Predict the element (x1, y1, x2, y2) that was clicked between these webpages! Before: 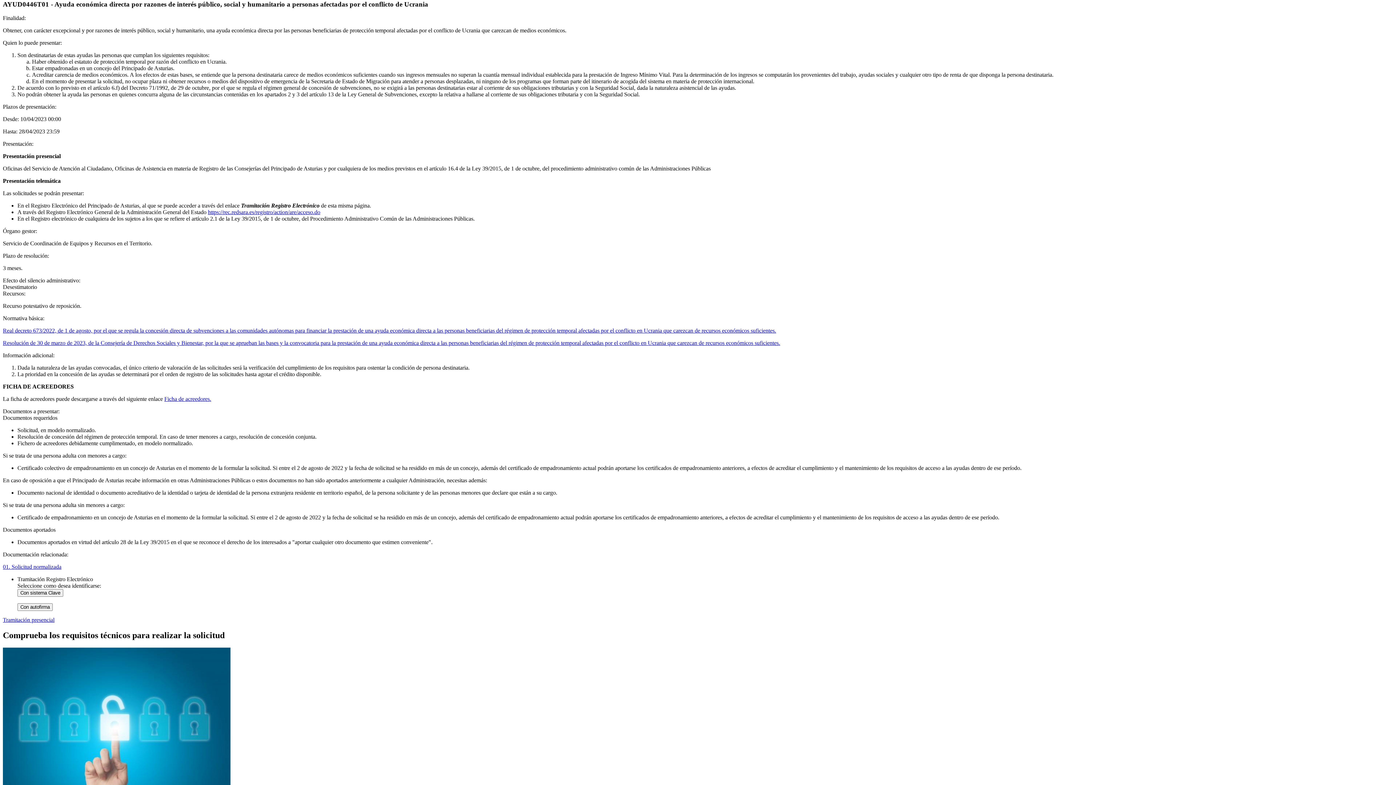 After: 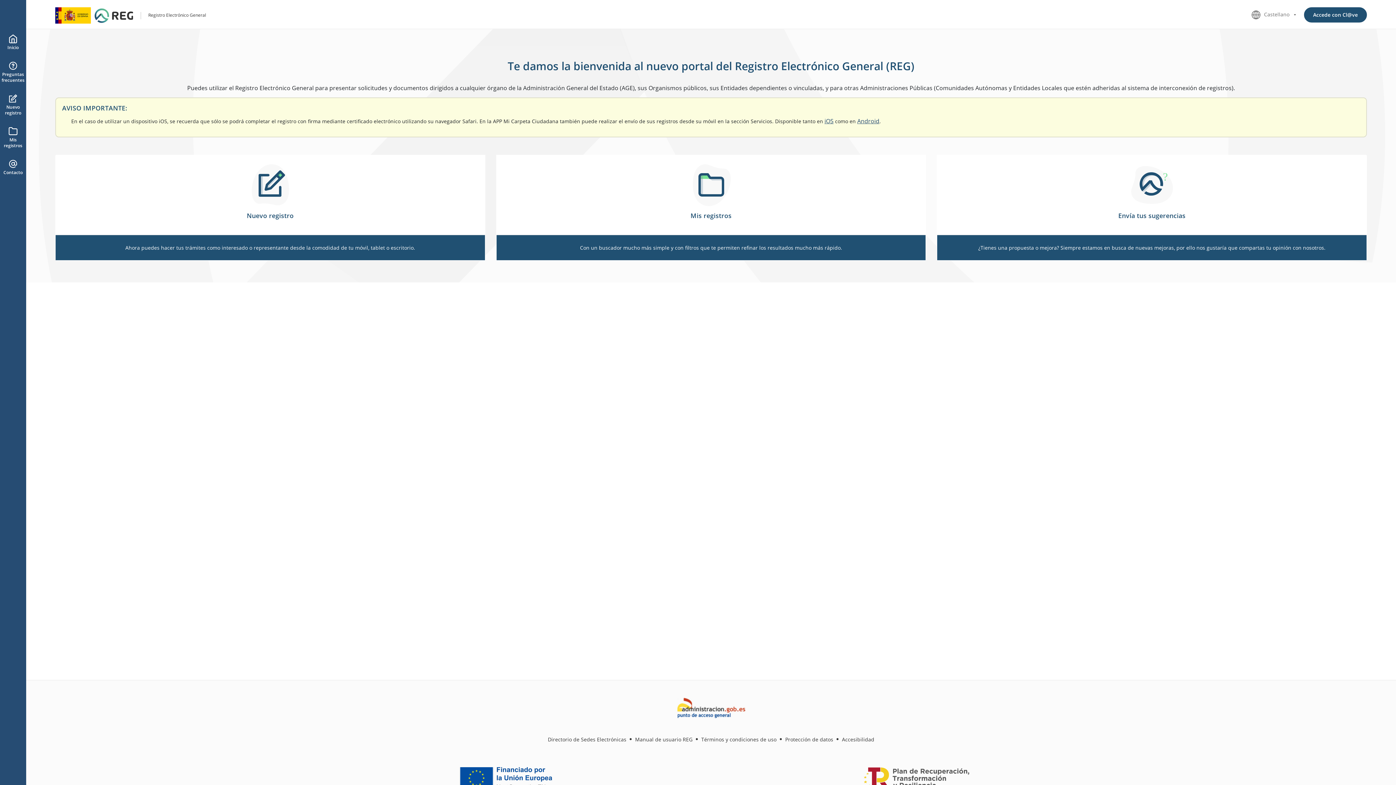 Action: bbox: (208, 209, 320, 215) label: https://rec.redsara.es/registro/action/are/acceso.do